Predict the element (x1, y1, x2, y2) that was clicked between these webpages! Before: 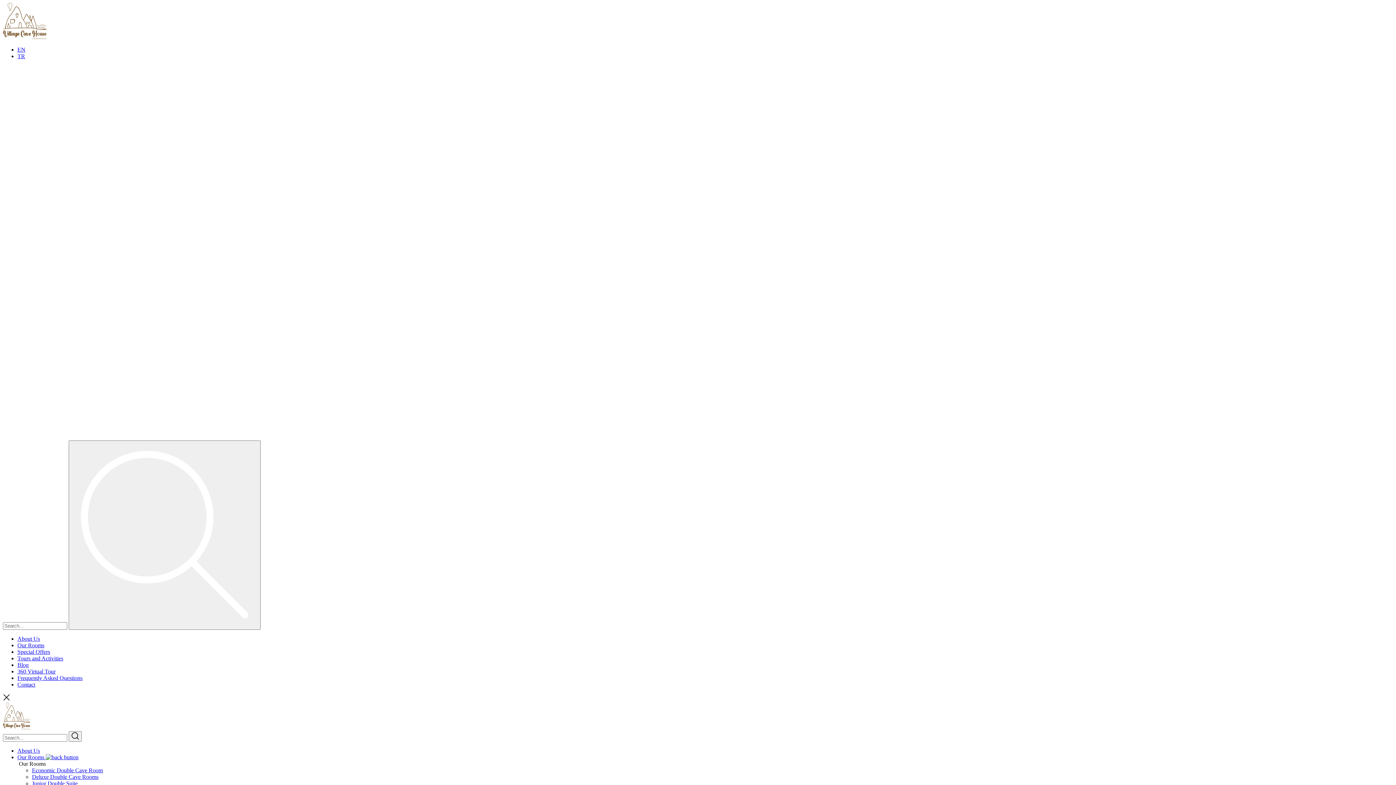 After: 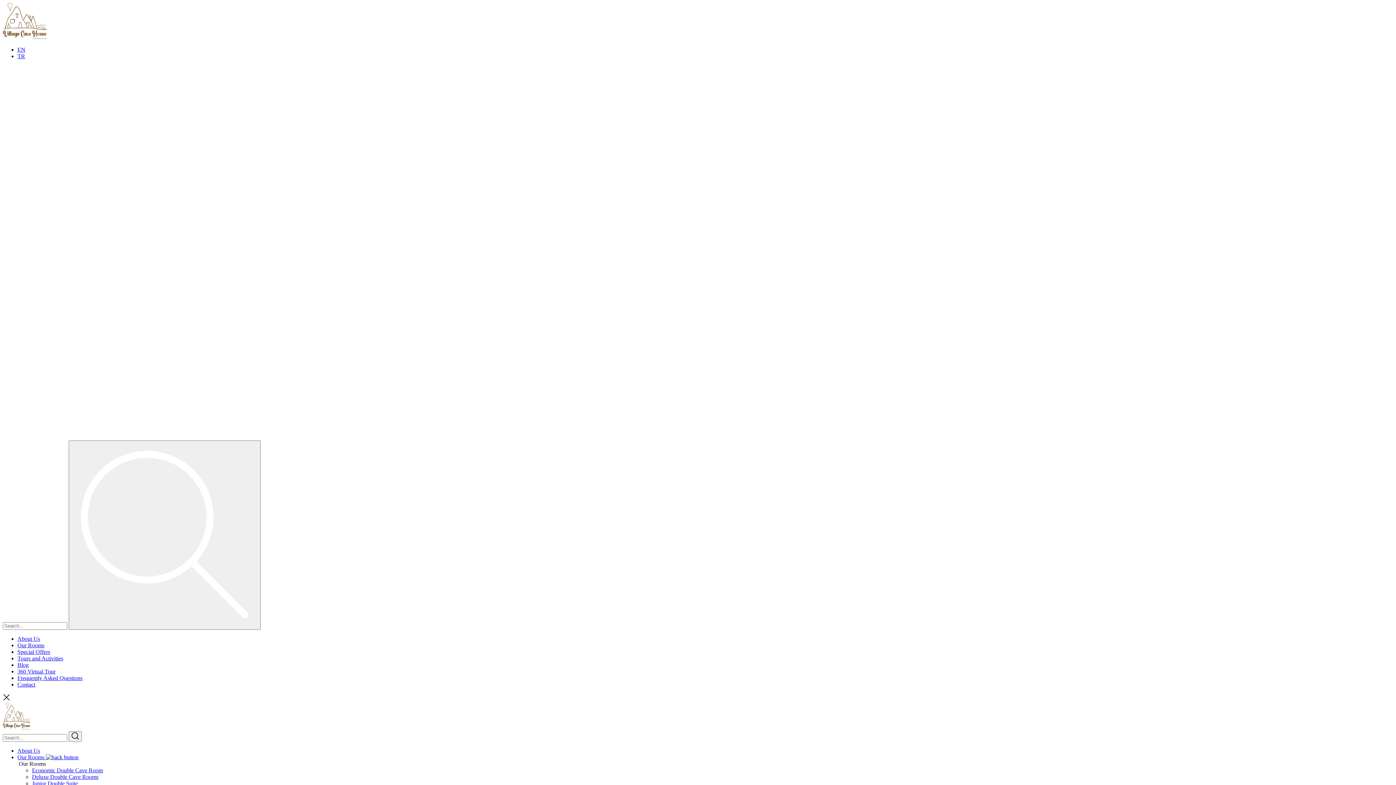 Action: bbox: (17, 754, 78, 760) label: back button